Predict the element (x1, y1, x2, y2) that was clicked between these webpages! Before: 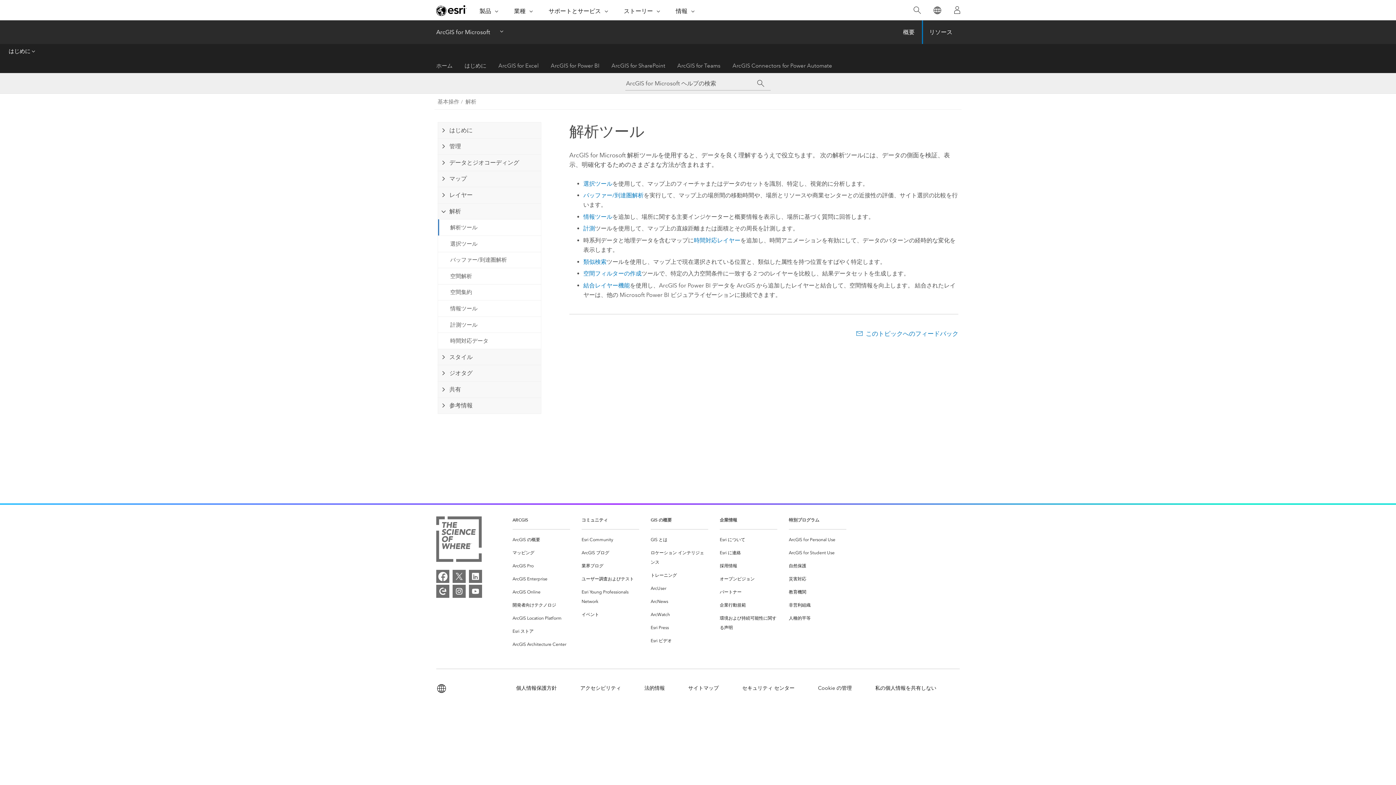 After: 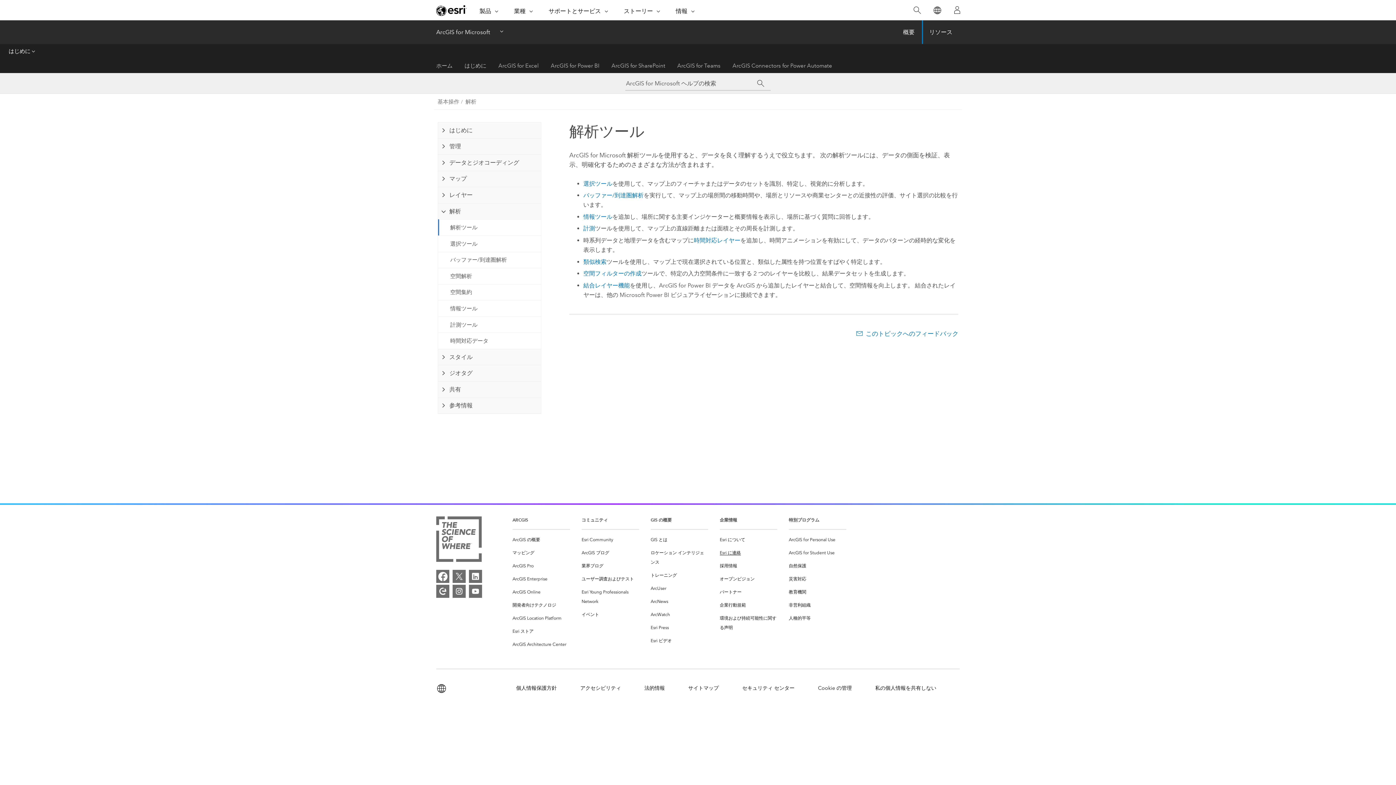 Action: label: Esri に連絡 bbox: (719, 548, 741, 557)